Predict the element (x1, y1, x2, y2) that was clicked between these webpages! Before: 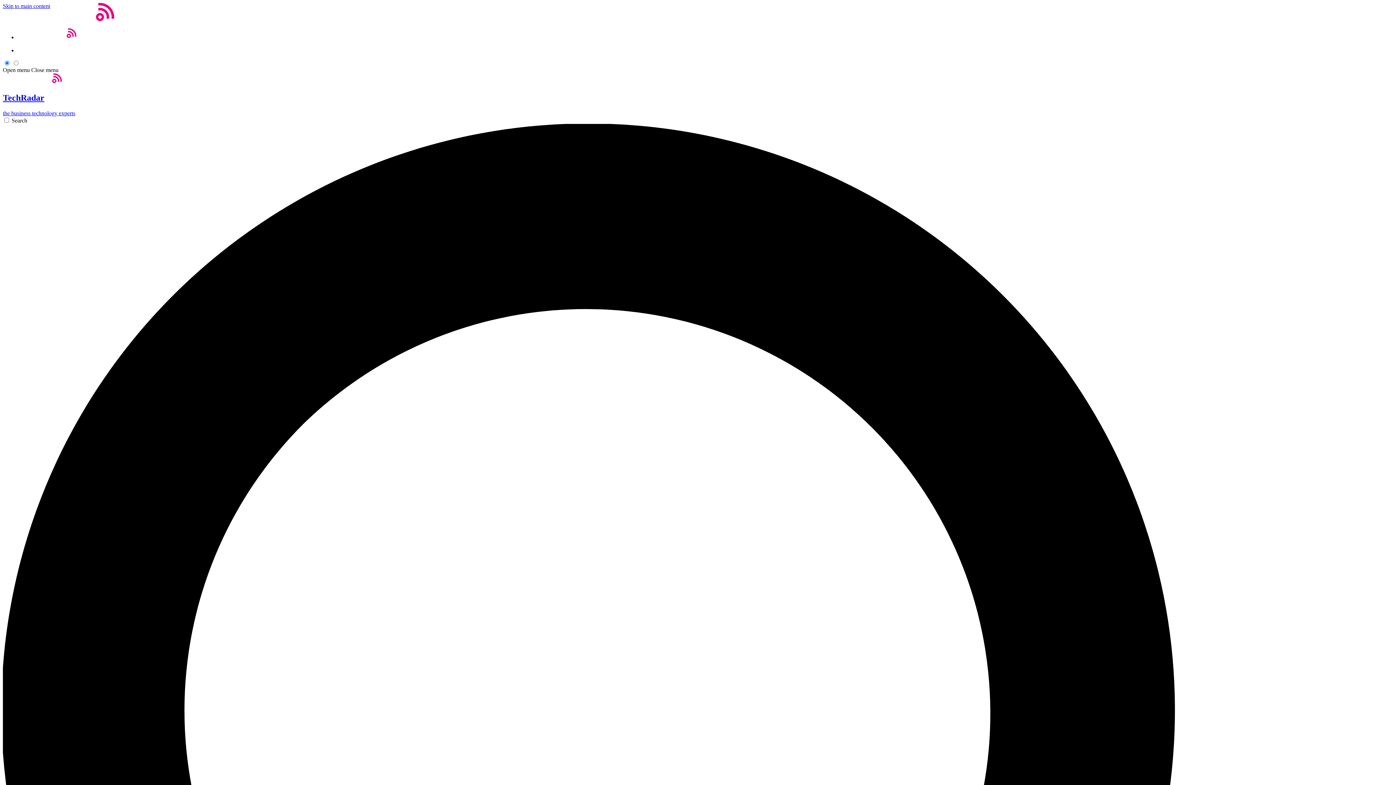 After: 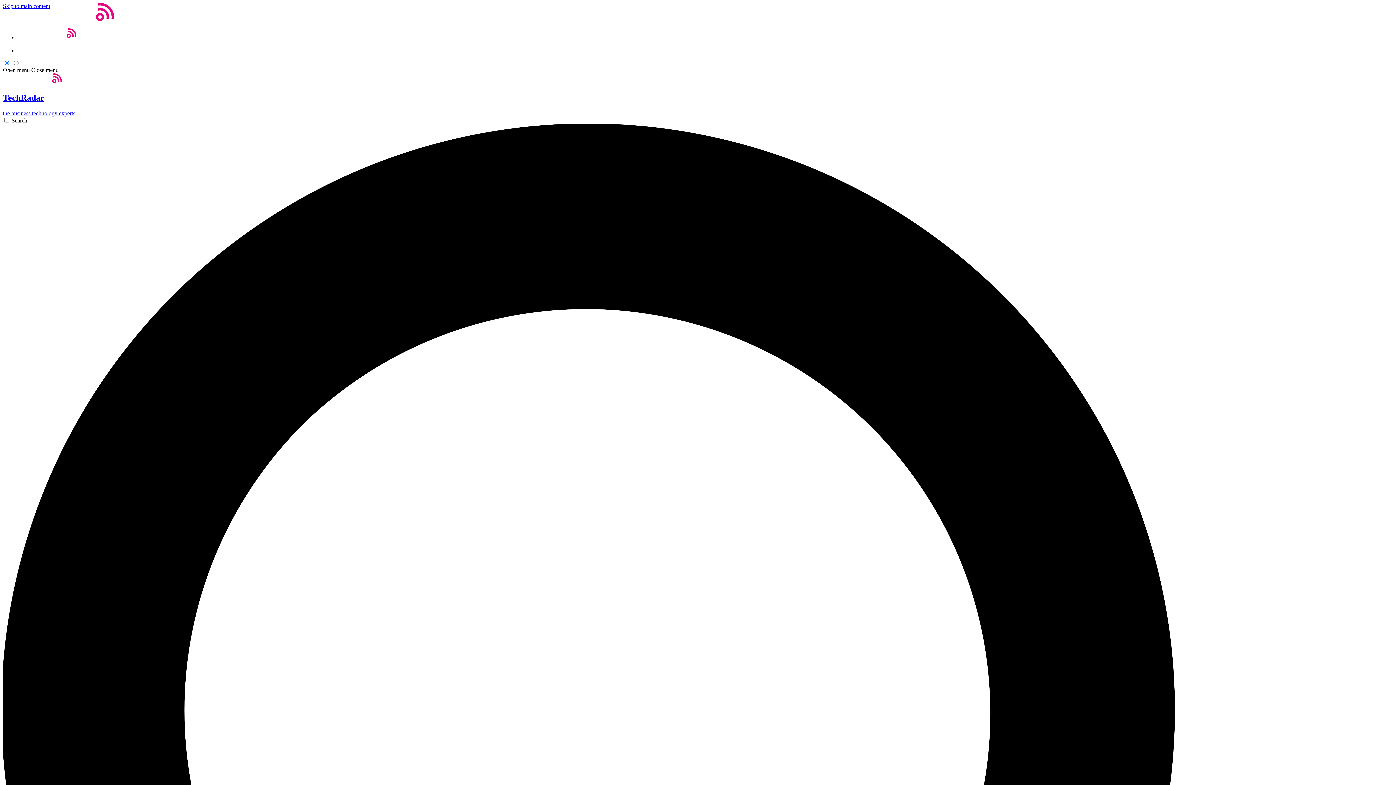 Action: bbox: (17, 34, 94, 40)